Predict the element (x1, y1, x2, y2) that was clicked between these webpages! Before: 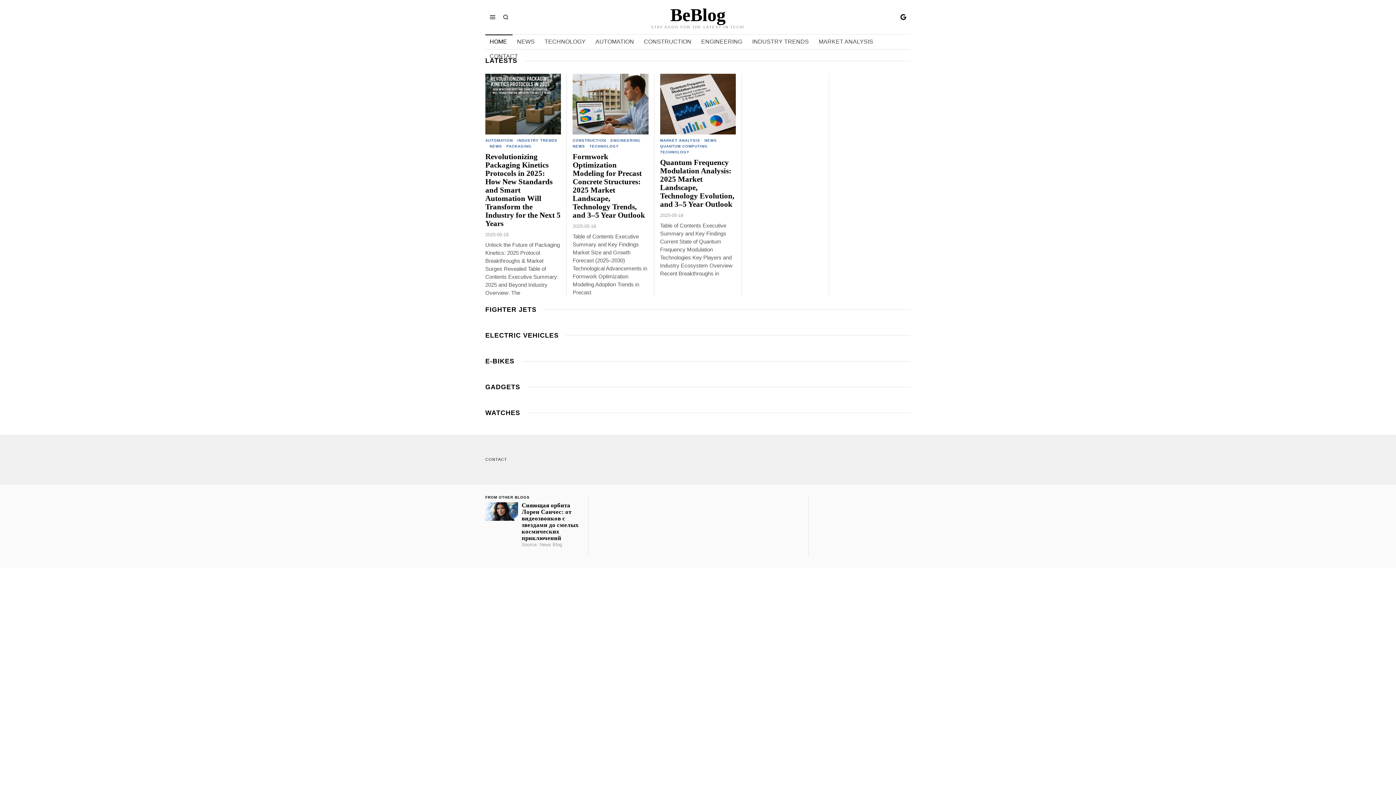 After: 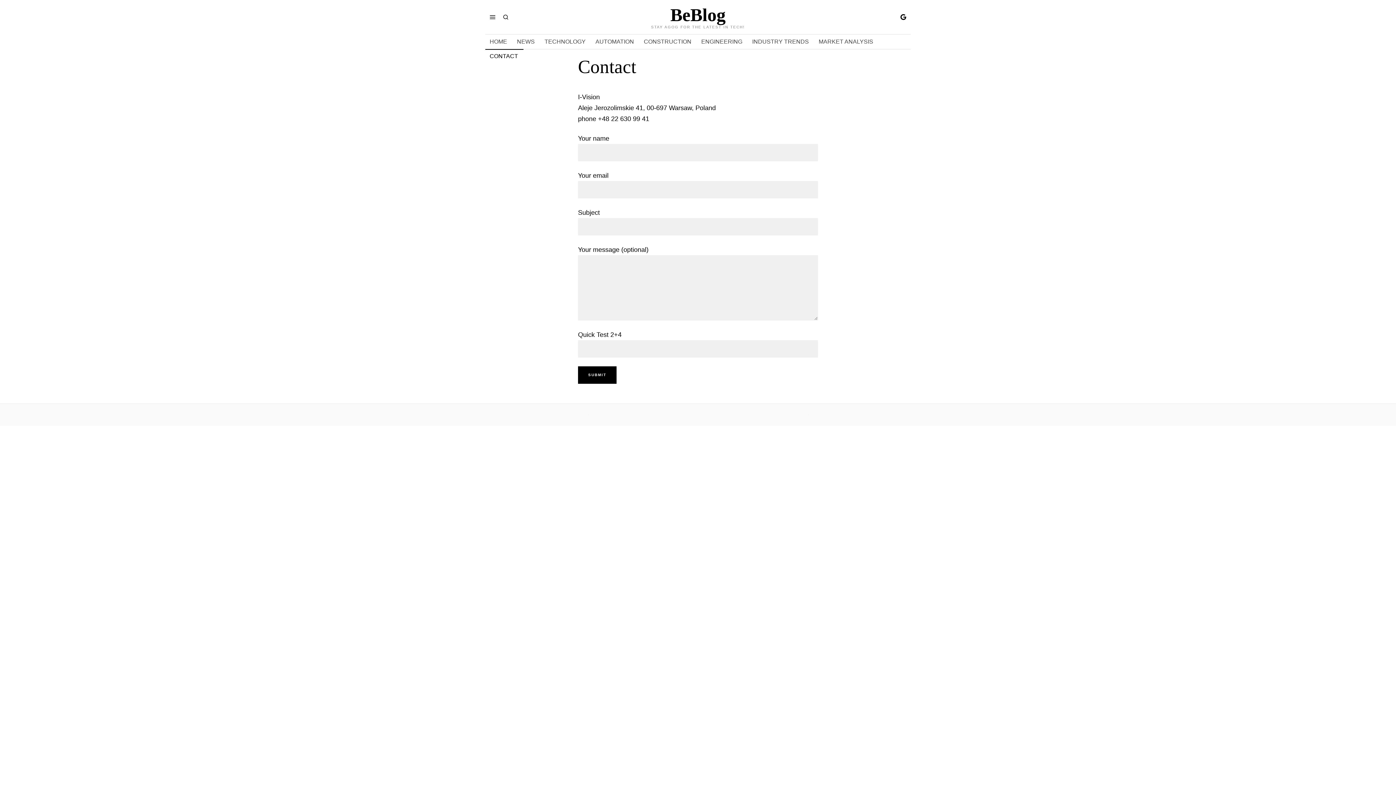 Action: label: CONTACT bbox: (485, 456, 507, 462)